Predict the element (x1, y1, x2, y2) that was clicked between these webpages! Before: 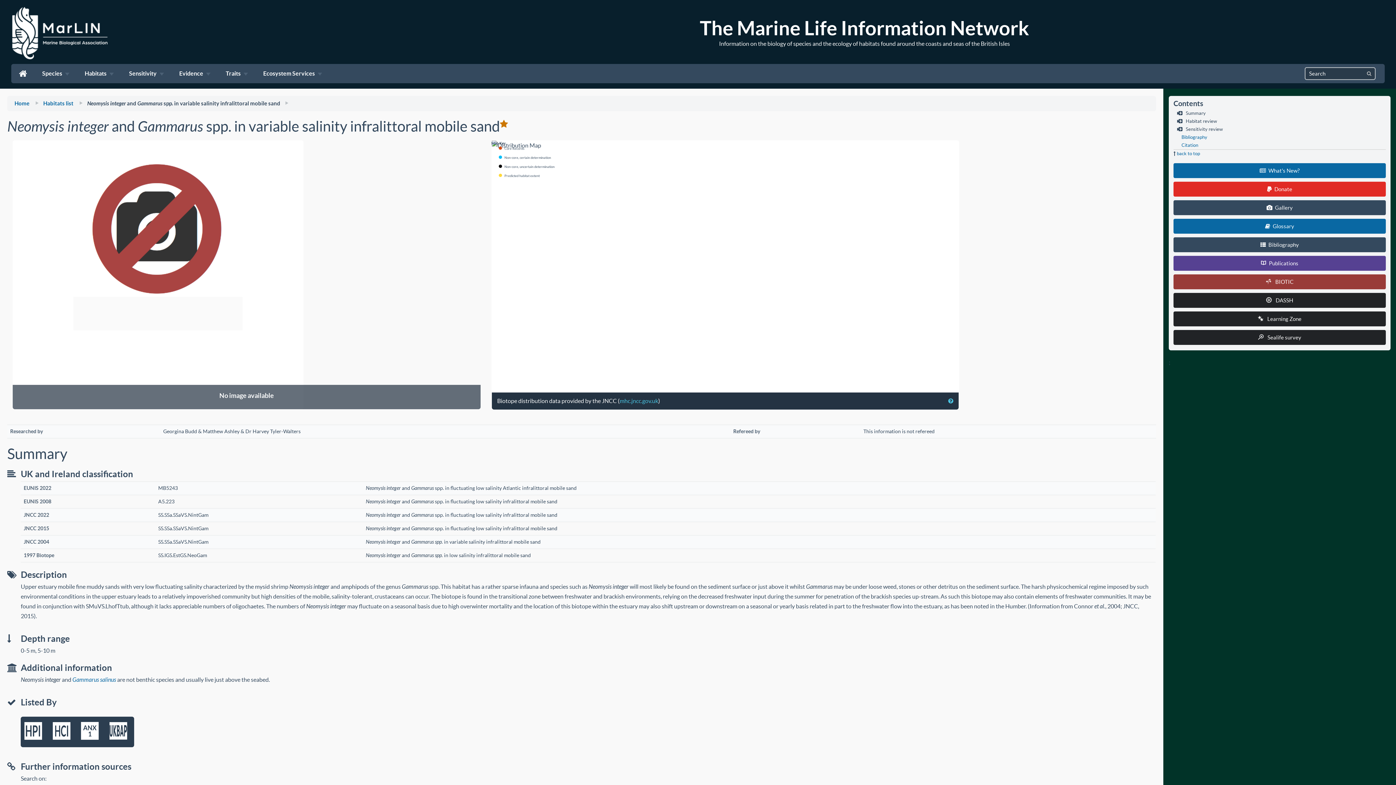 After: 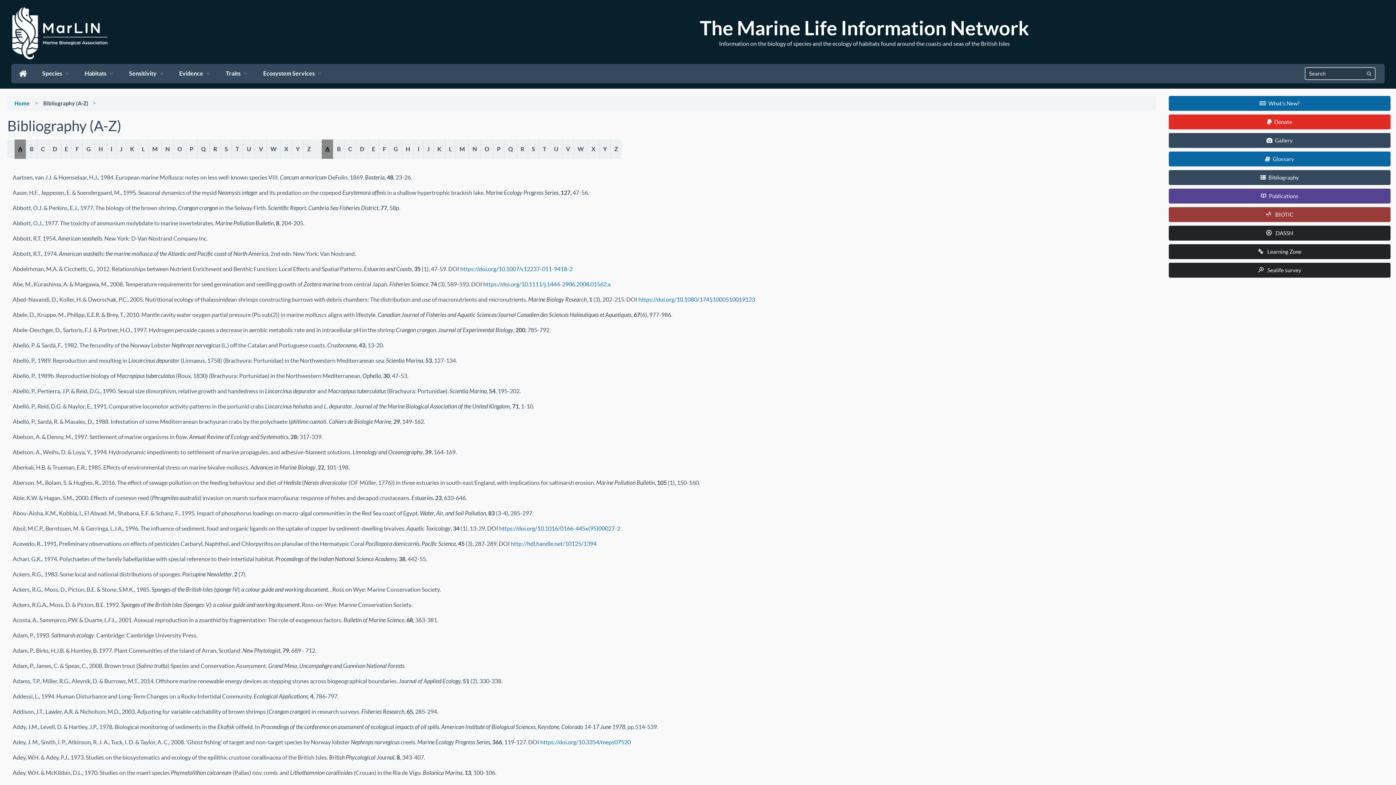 Action: label: Bibliography bbox: (1173, 237, 1386, 252)